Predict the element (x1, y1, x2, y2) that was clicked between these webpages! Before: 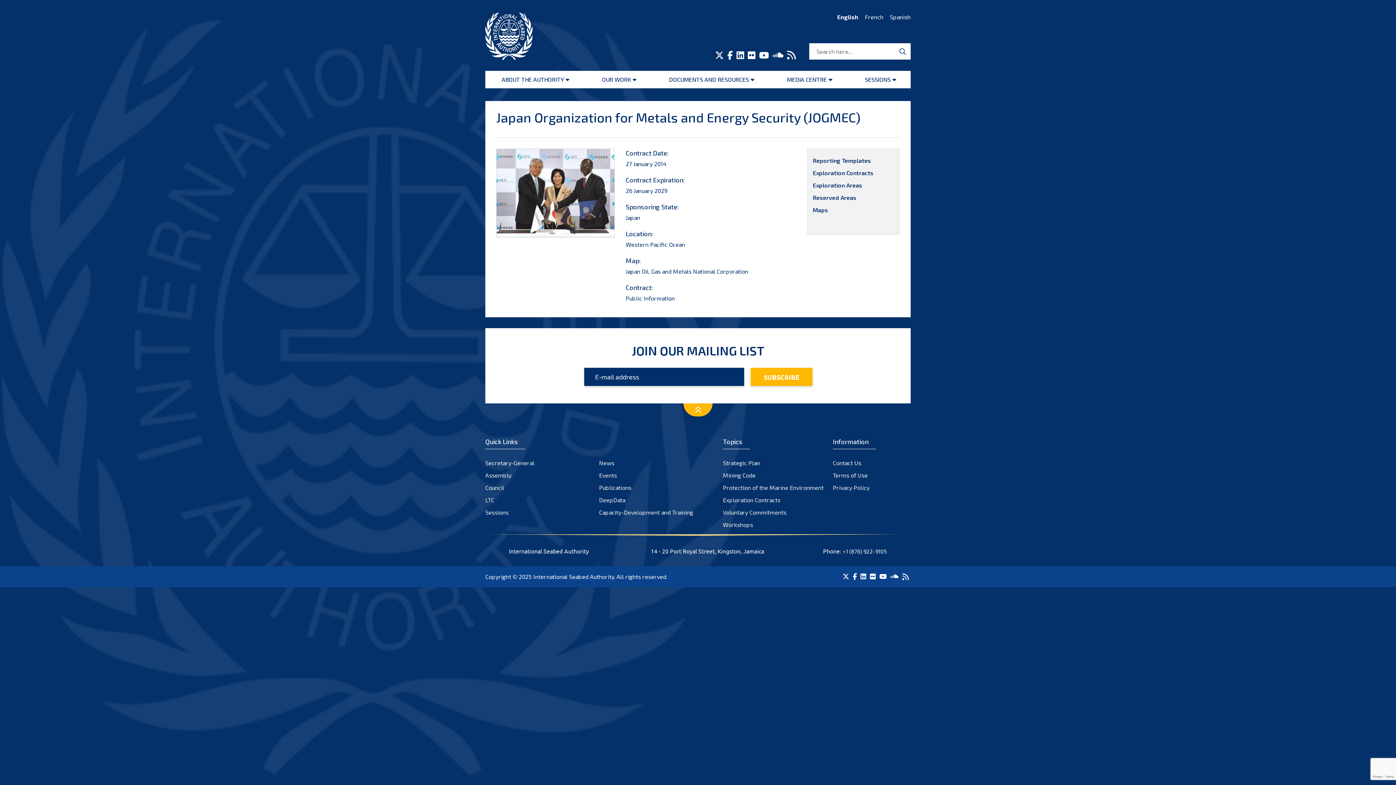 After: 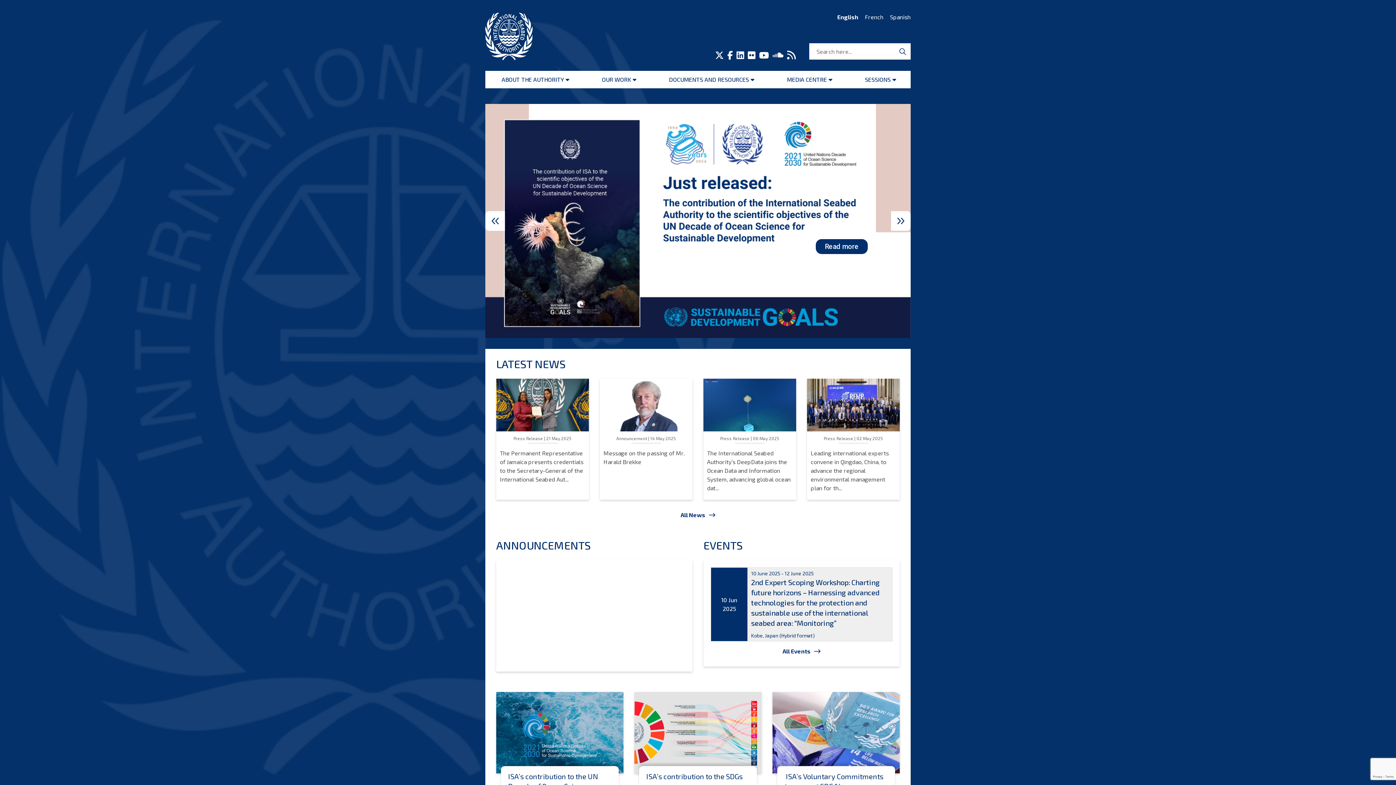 Action: label: International Seabed Authority bbox: (533, 573, 614, 580)